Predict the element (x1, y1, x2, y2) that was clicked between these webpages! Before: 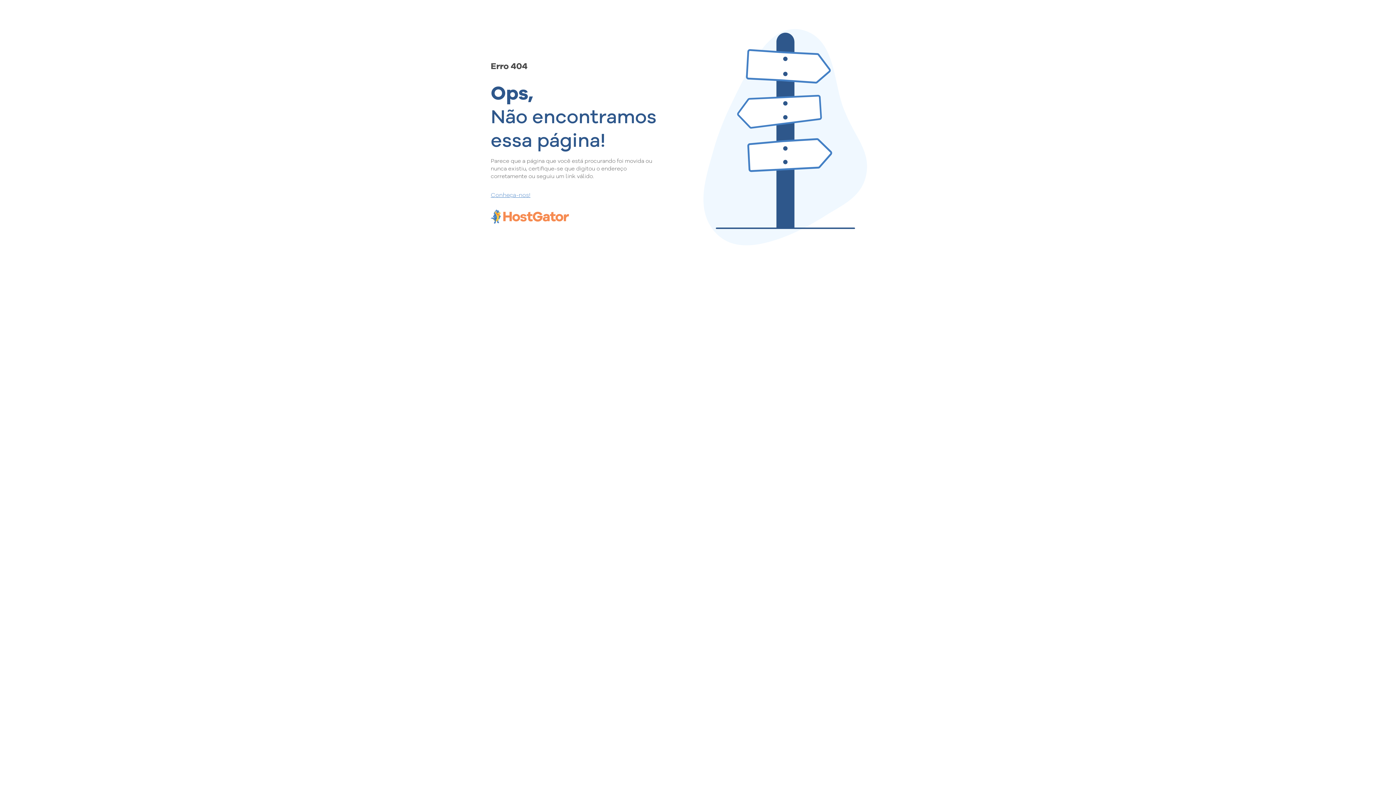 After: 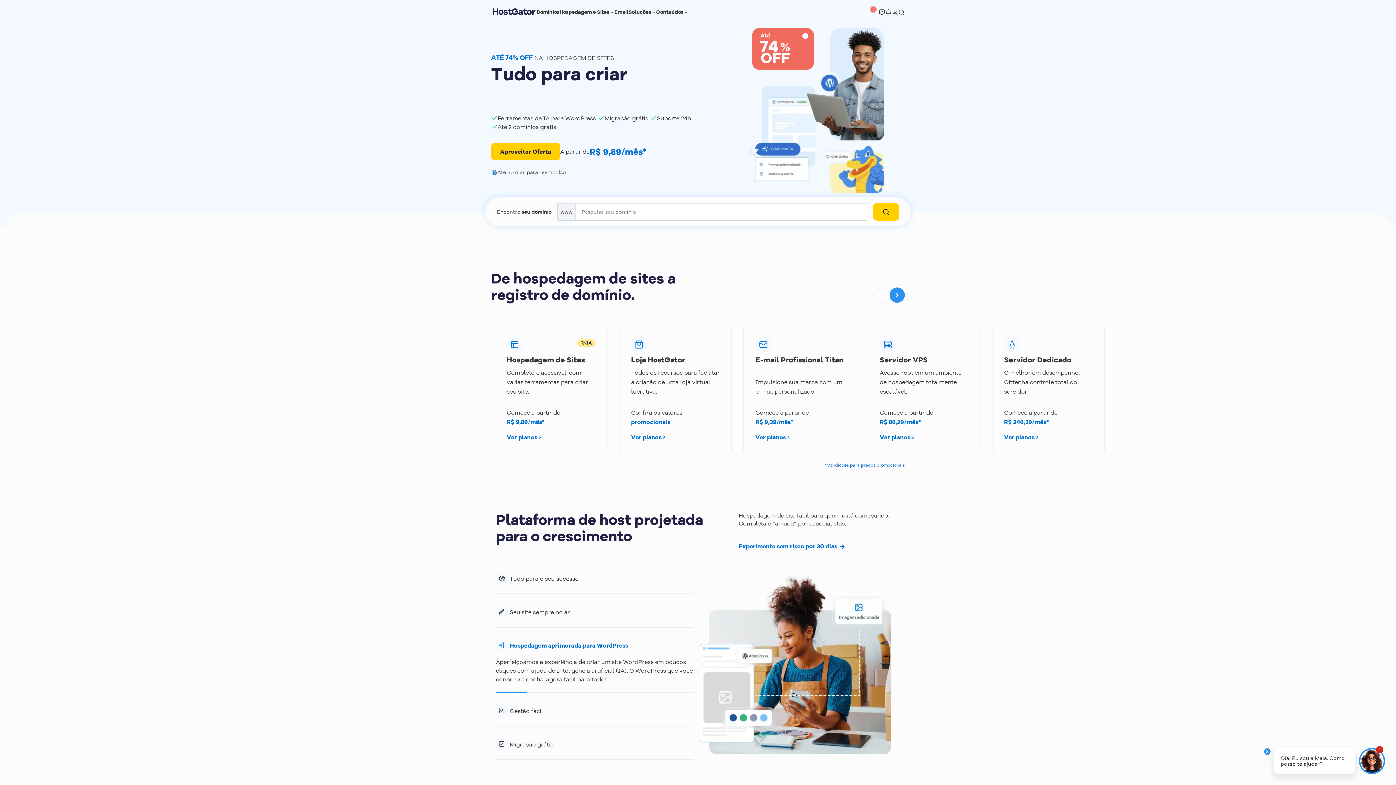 Action: bbox: (490, 190, 657, 198) label: Conheça-nos!